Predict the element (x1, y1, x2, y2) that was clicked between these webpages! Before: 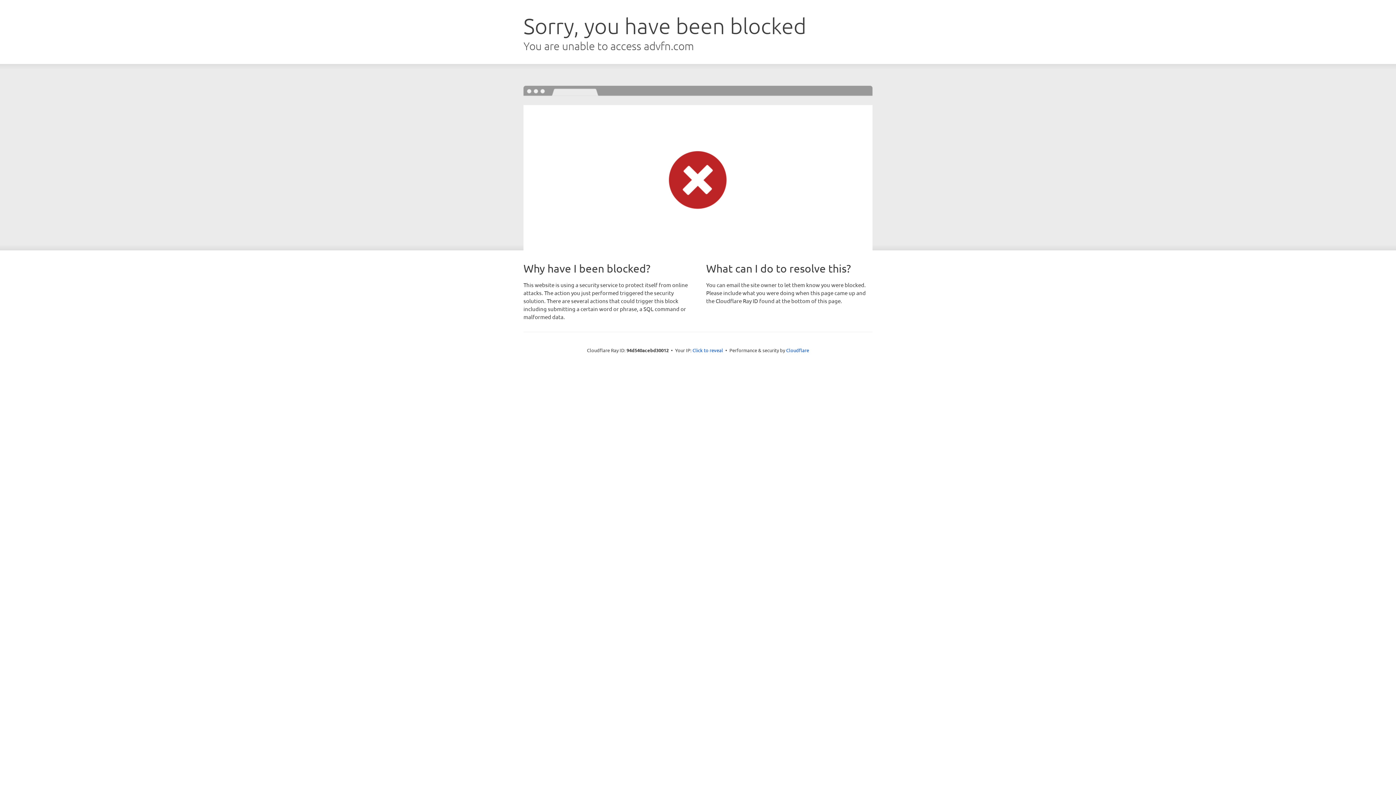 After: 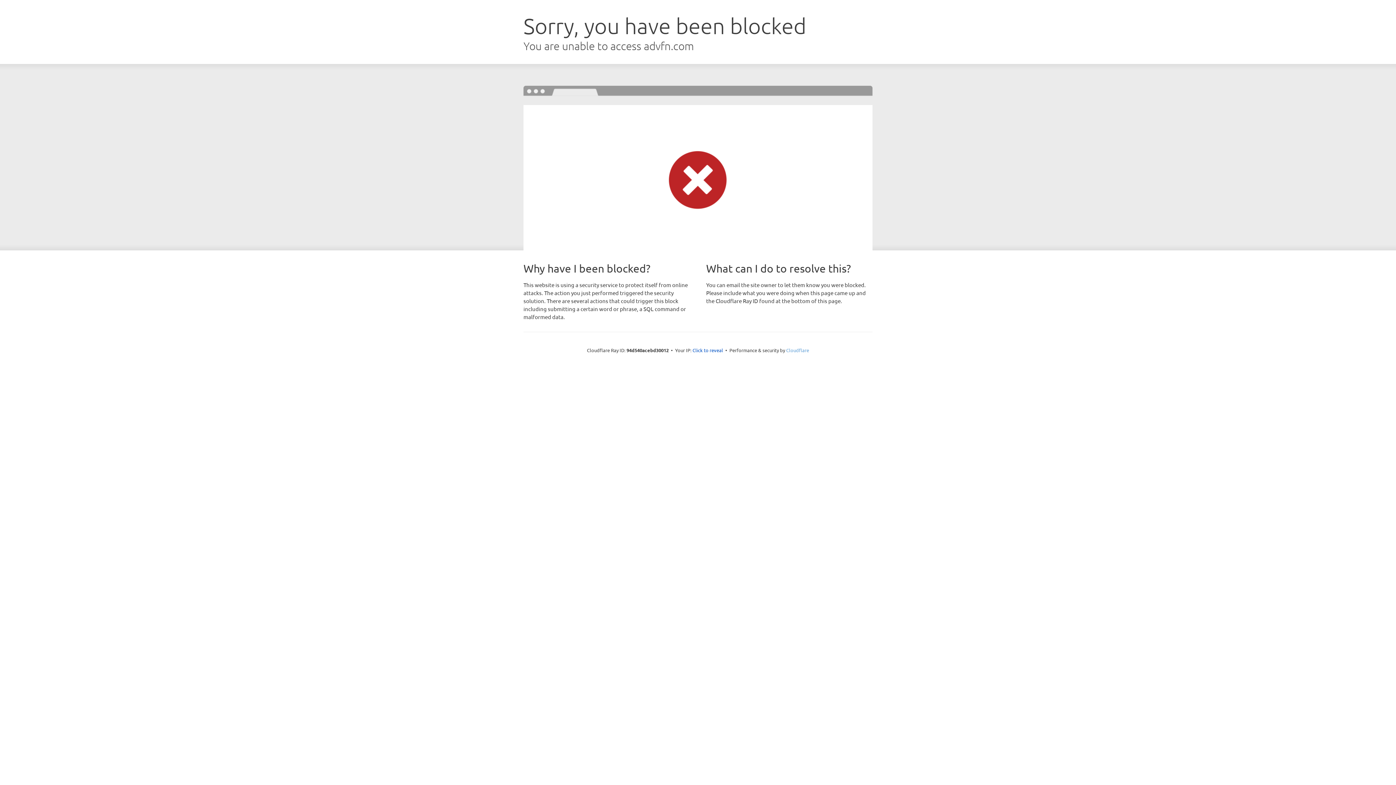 Action: label: Cloudflare bbox: (786, 347, 809, 353)